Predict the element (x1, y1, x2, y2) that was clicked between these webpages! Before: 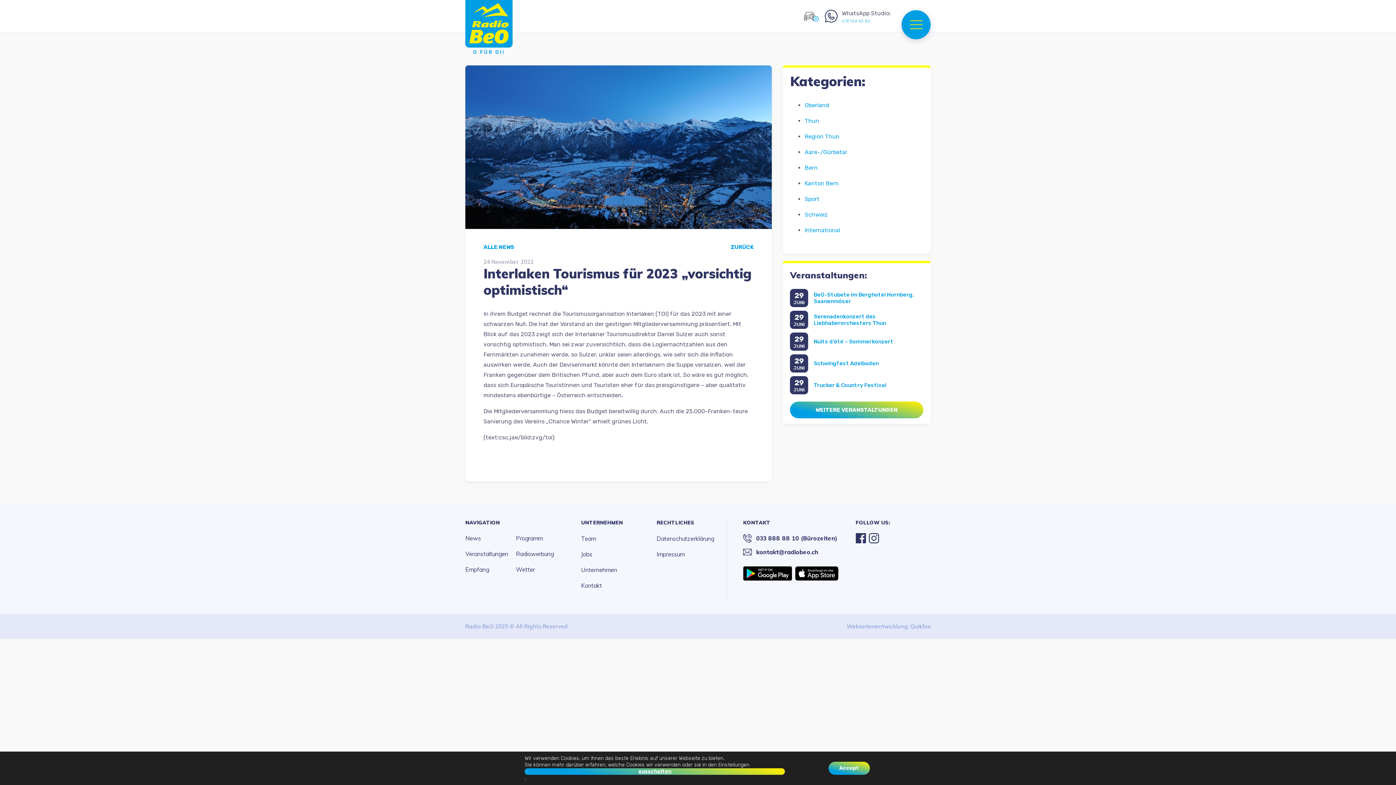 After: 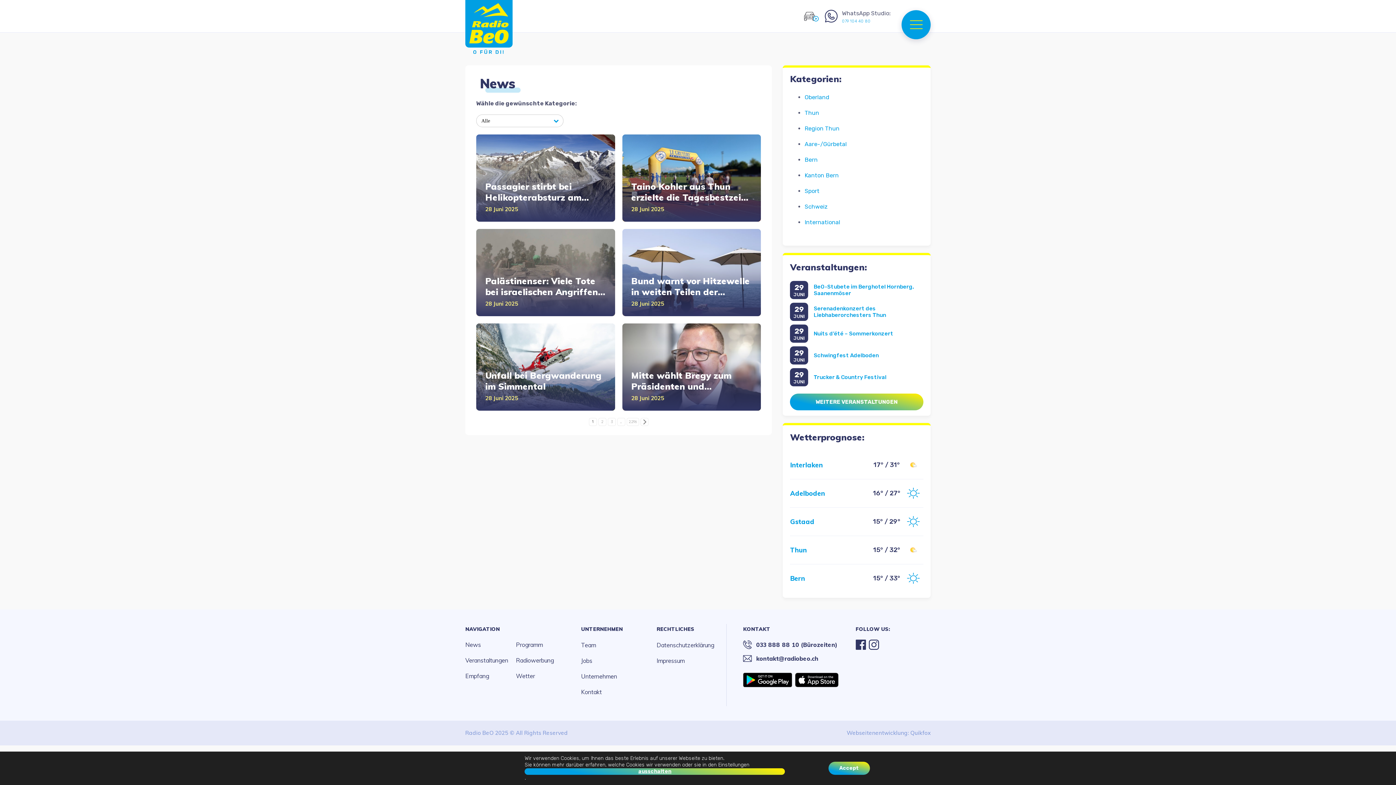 Action: label: News bbox: (465, 533, 516, 543)